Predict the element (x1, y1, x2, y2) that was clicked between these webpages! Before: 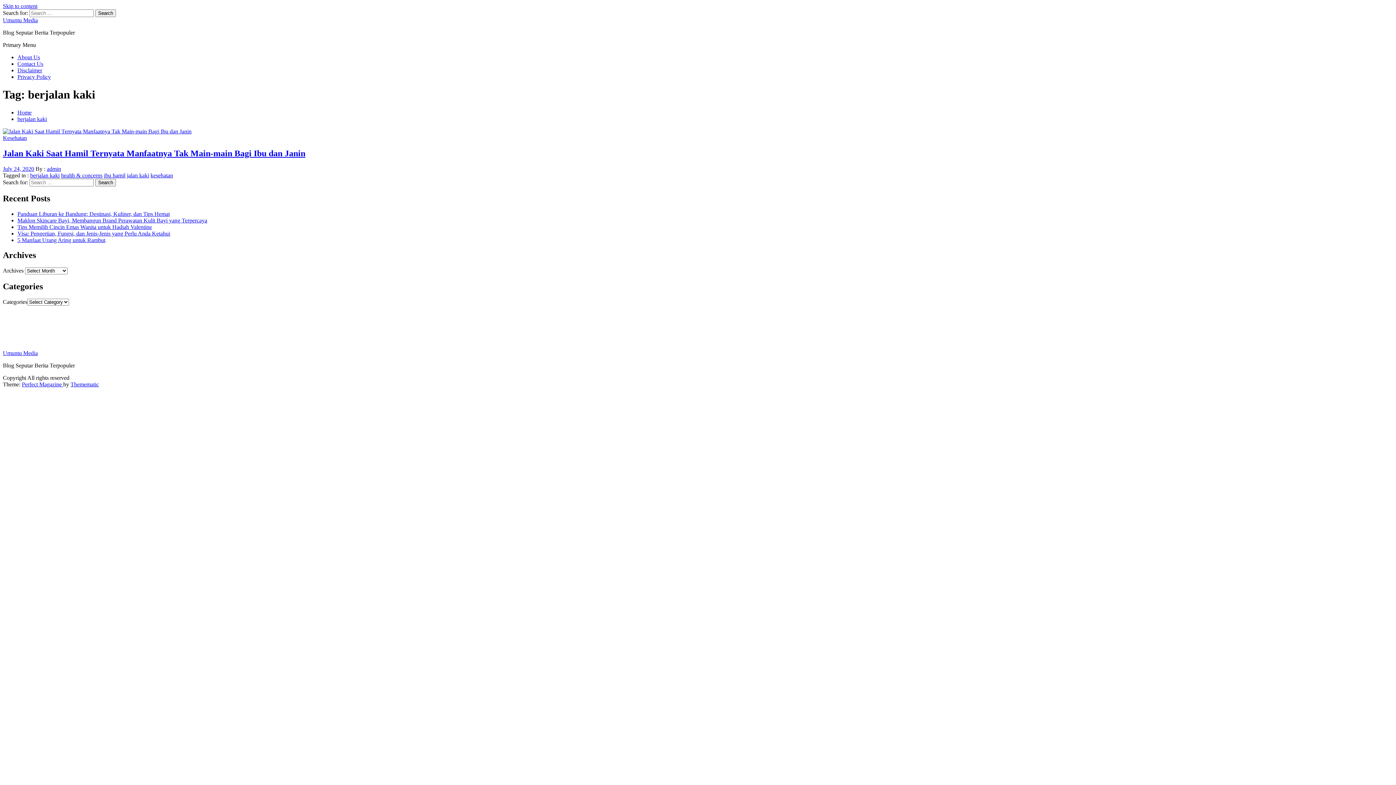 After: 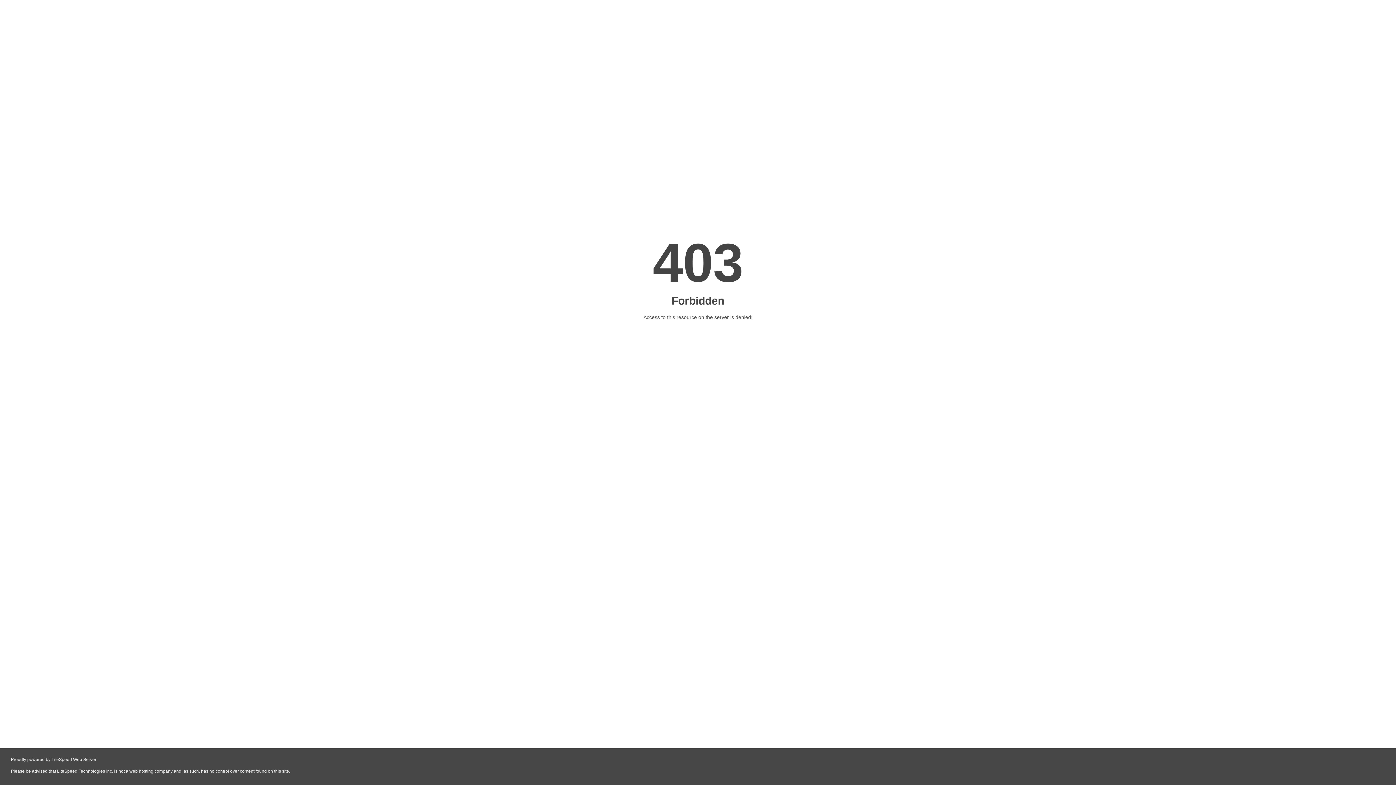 Action: bbox: (302, 324, 314, 330) label: islam